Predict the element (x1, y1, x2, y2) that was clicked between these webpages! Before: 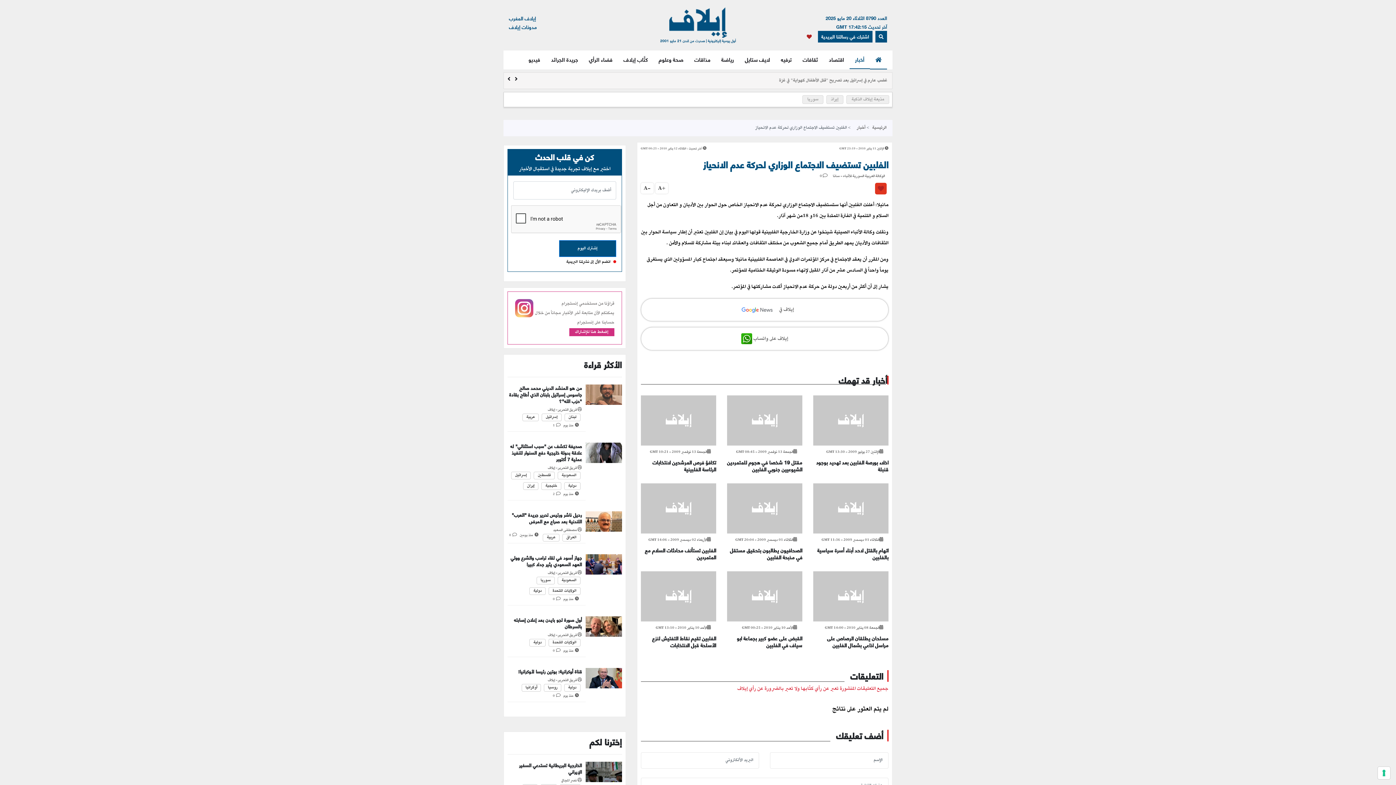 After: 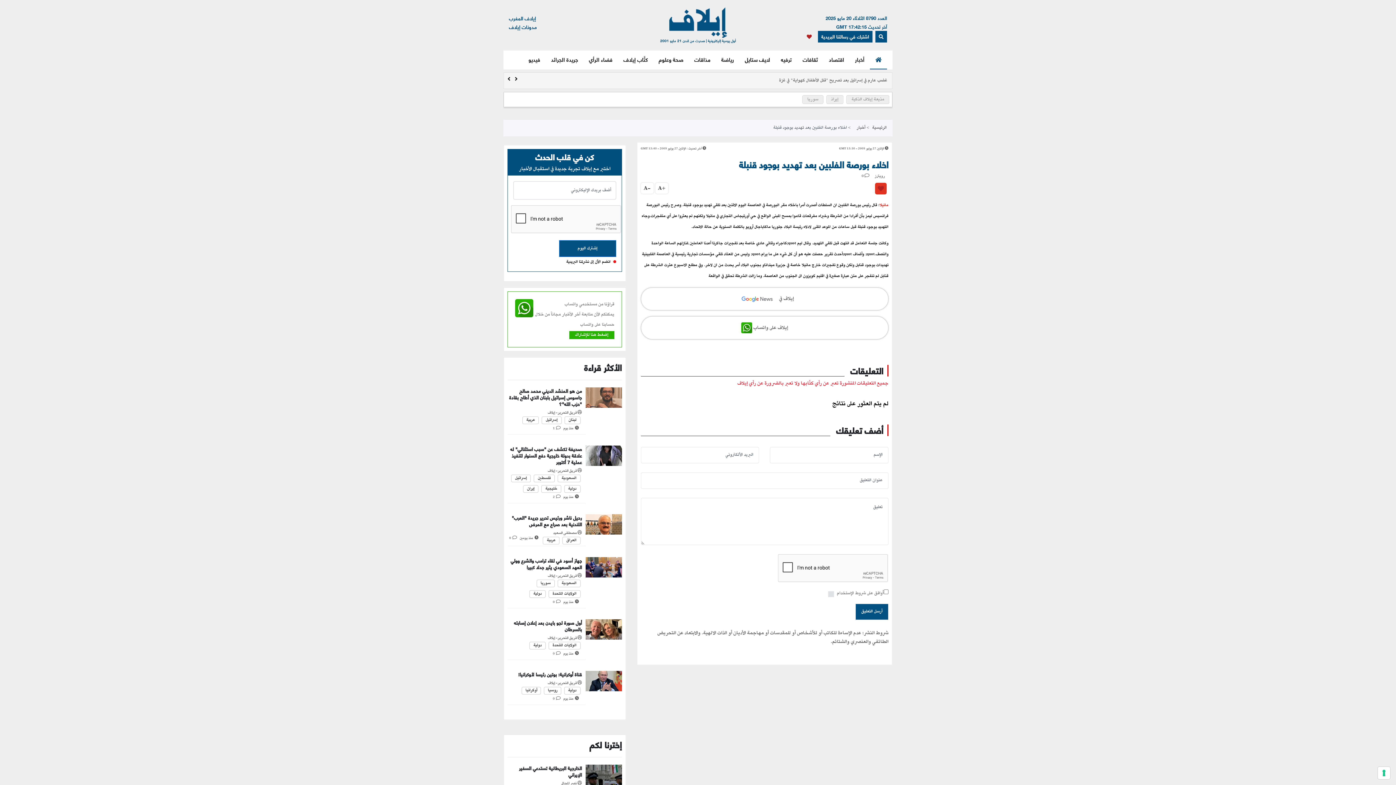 Action: bbox: (813, 396, 888, 438)